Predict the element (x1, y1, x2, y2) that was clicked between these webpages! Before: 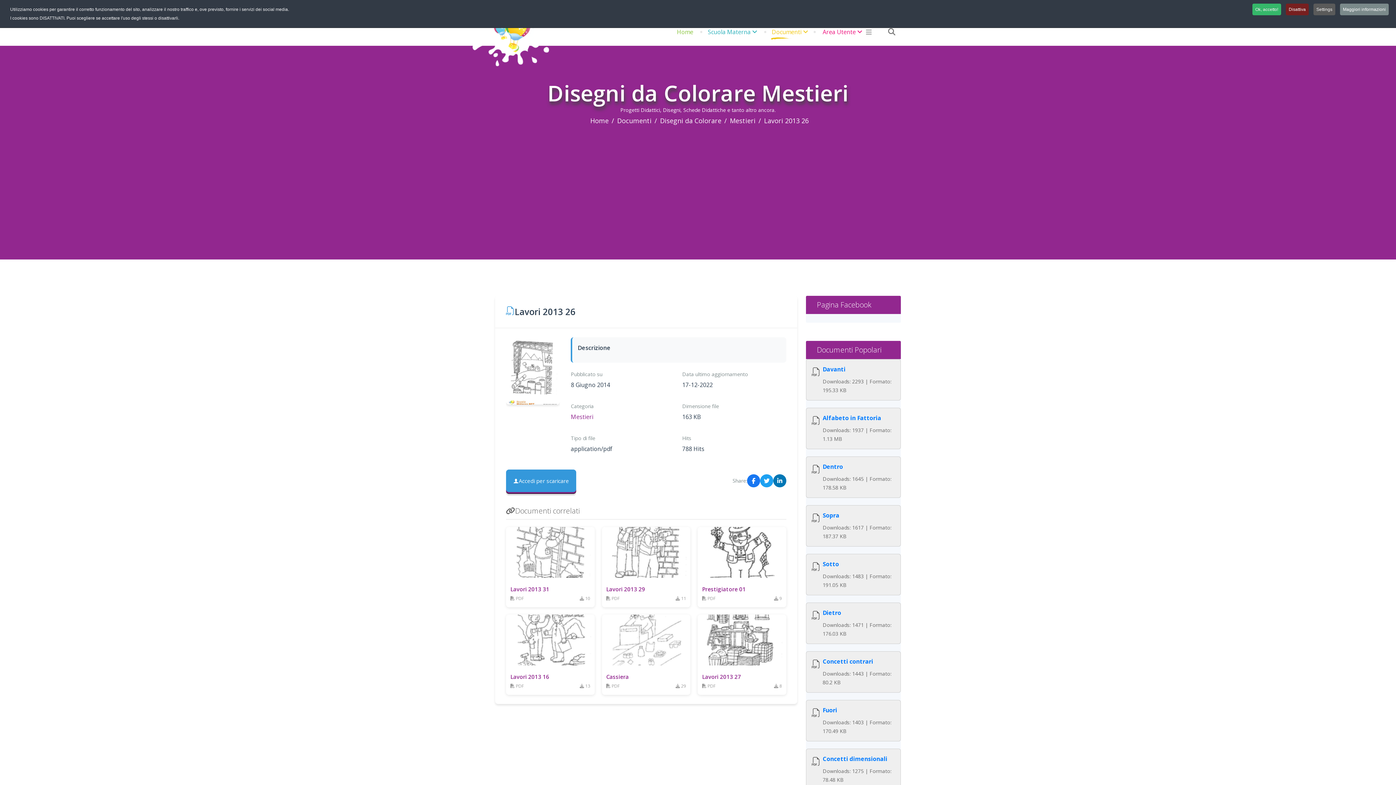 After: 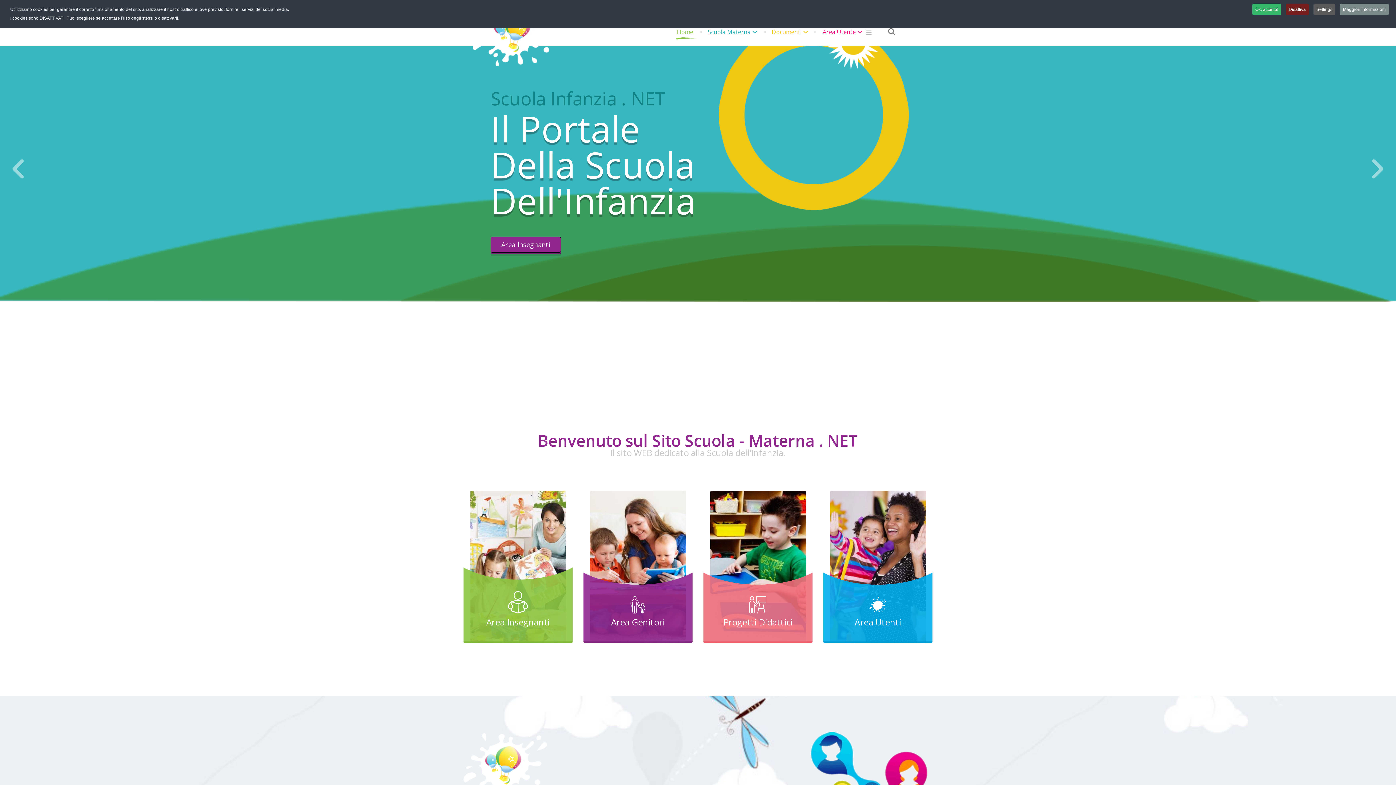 Action: label: Home bbox: (590, 116, 608, 125)